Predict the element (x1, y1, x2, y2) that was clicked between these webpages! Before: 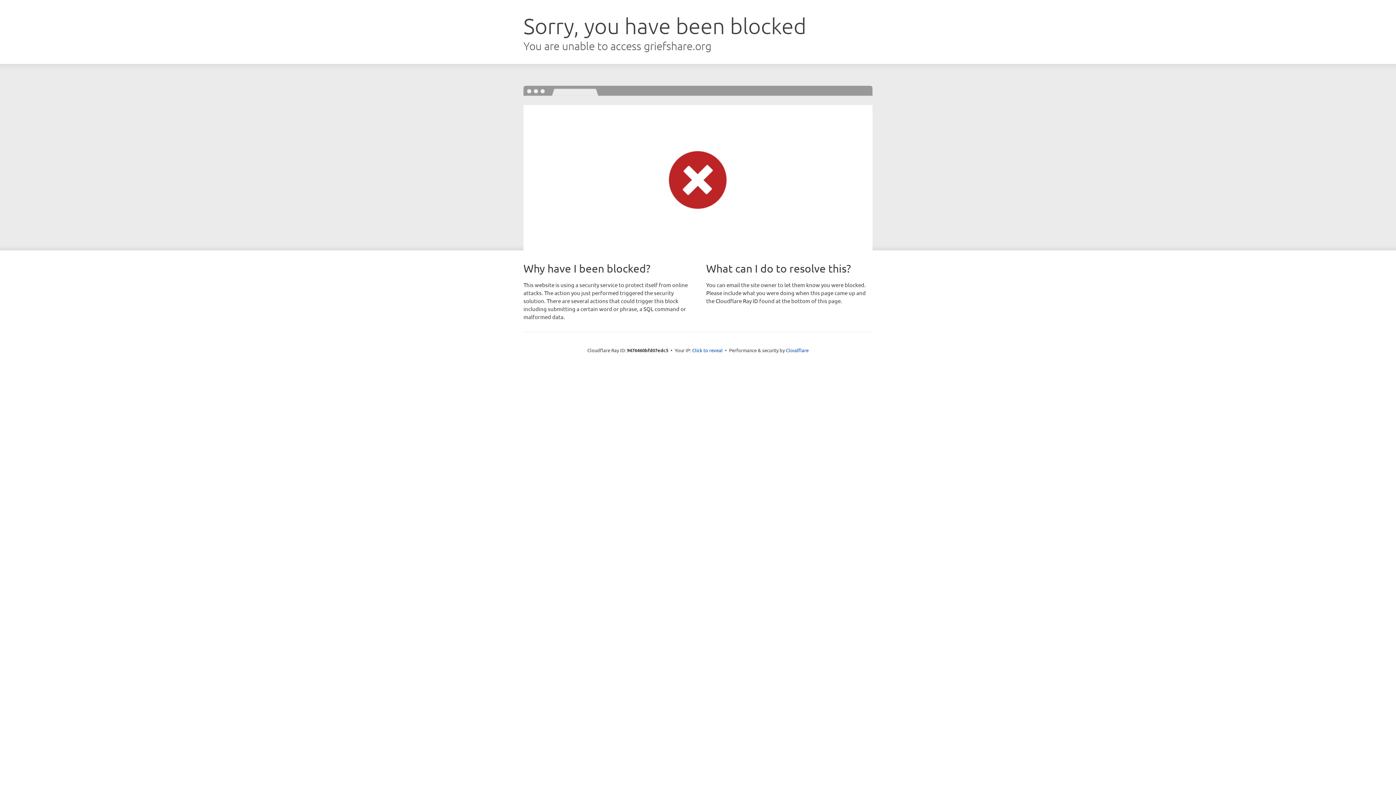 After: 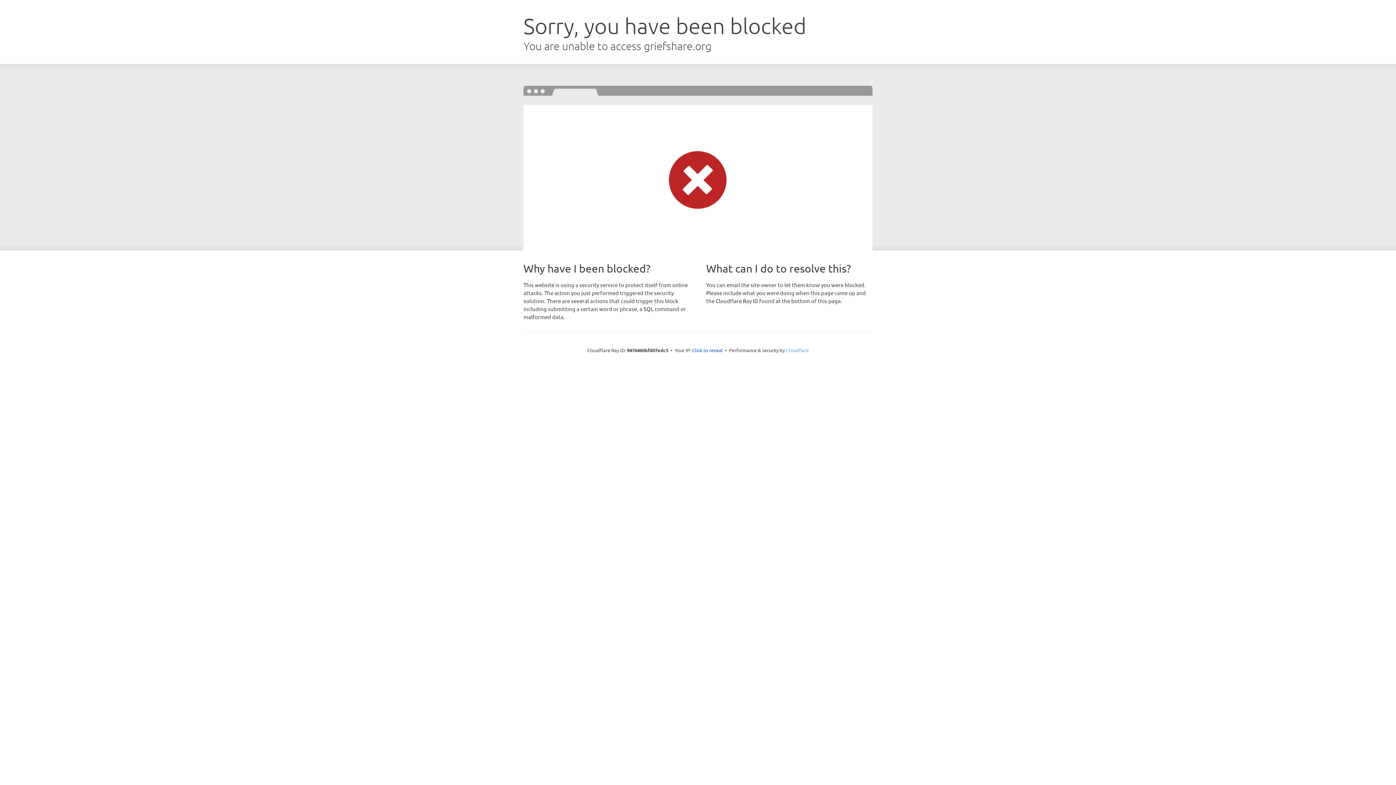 Action: bbox: (786, 347, 808, 353) label: Cloudflare